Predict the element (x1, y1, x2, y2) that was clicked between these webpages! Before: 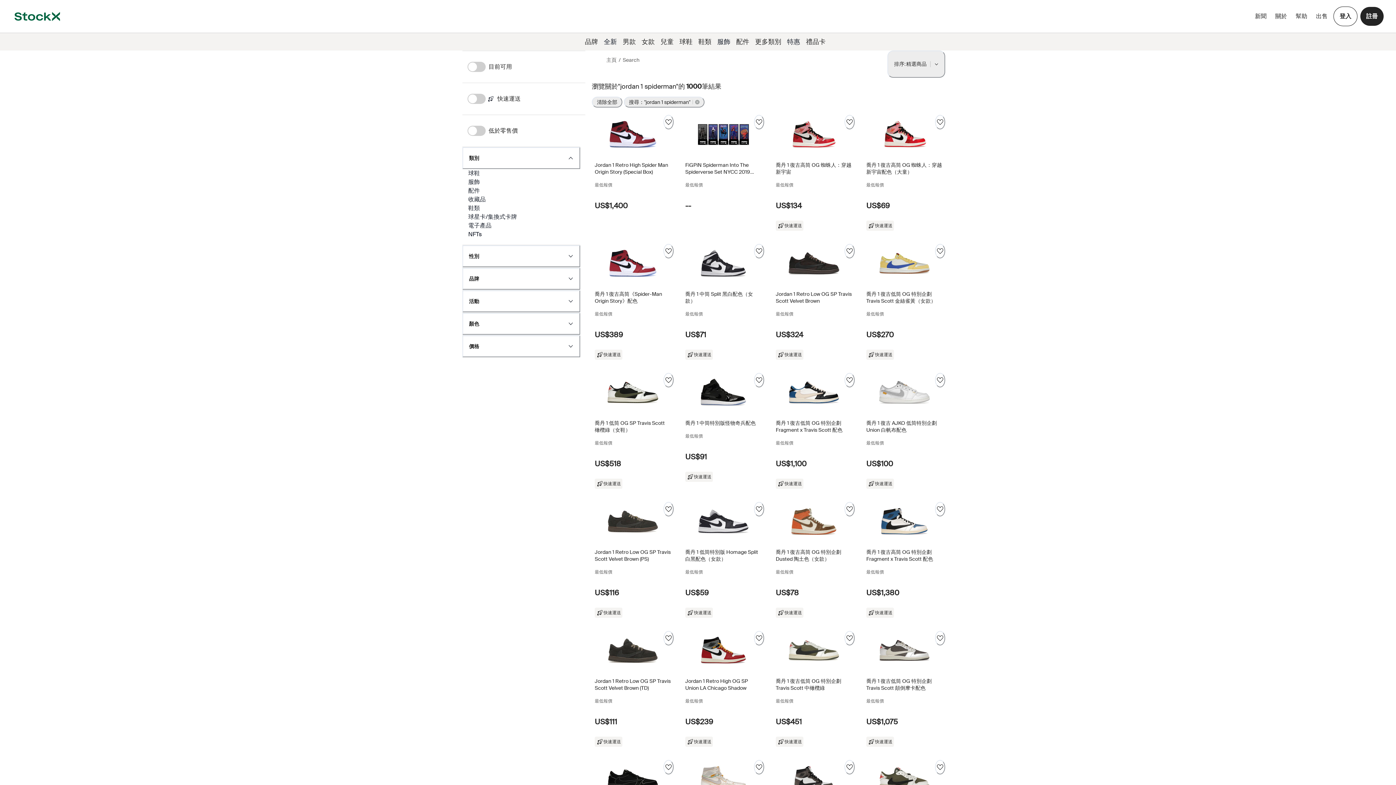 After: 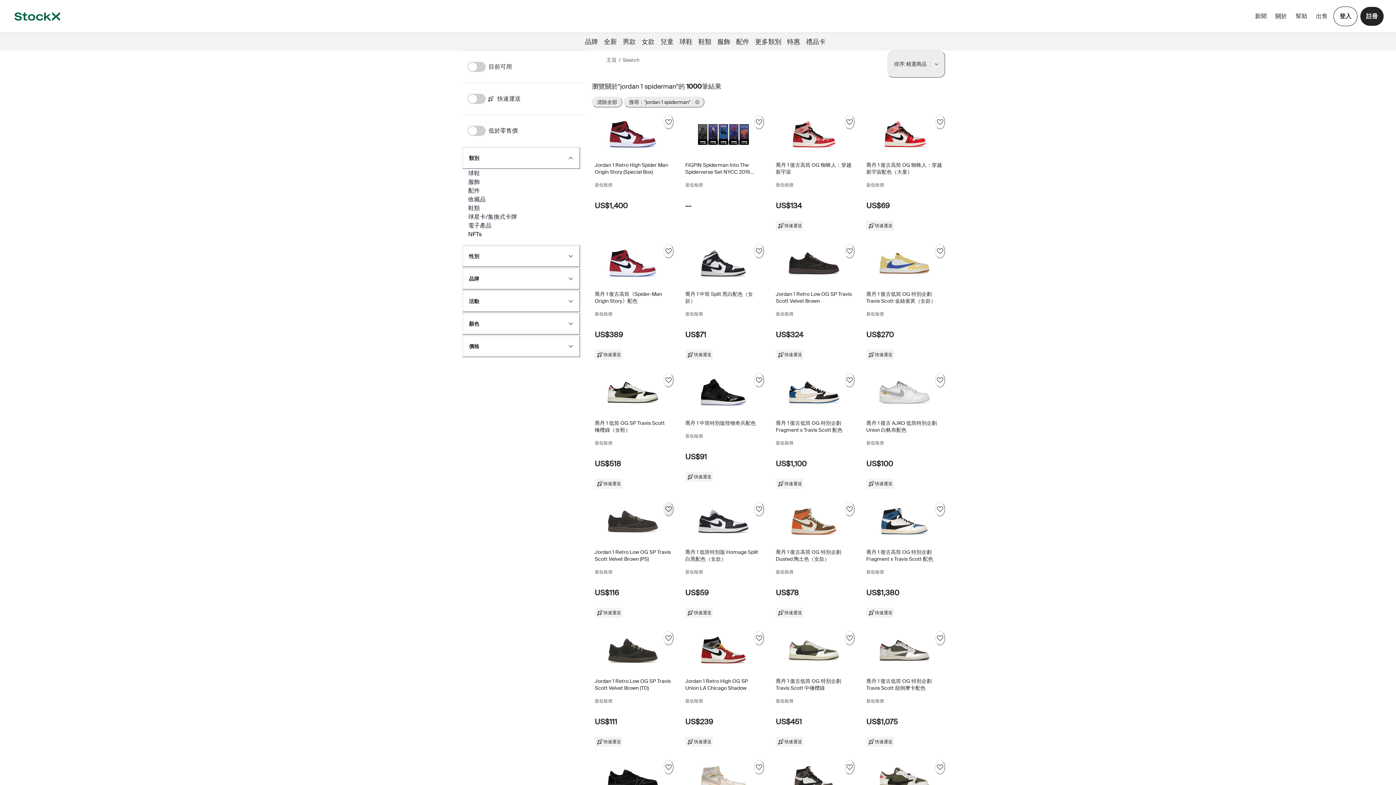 Action: bbox: (663, 502, 673, 516) label: 追蹤